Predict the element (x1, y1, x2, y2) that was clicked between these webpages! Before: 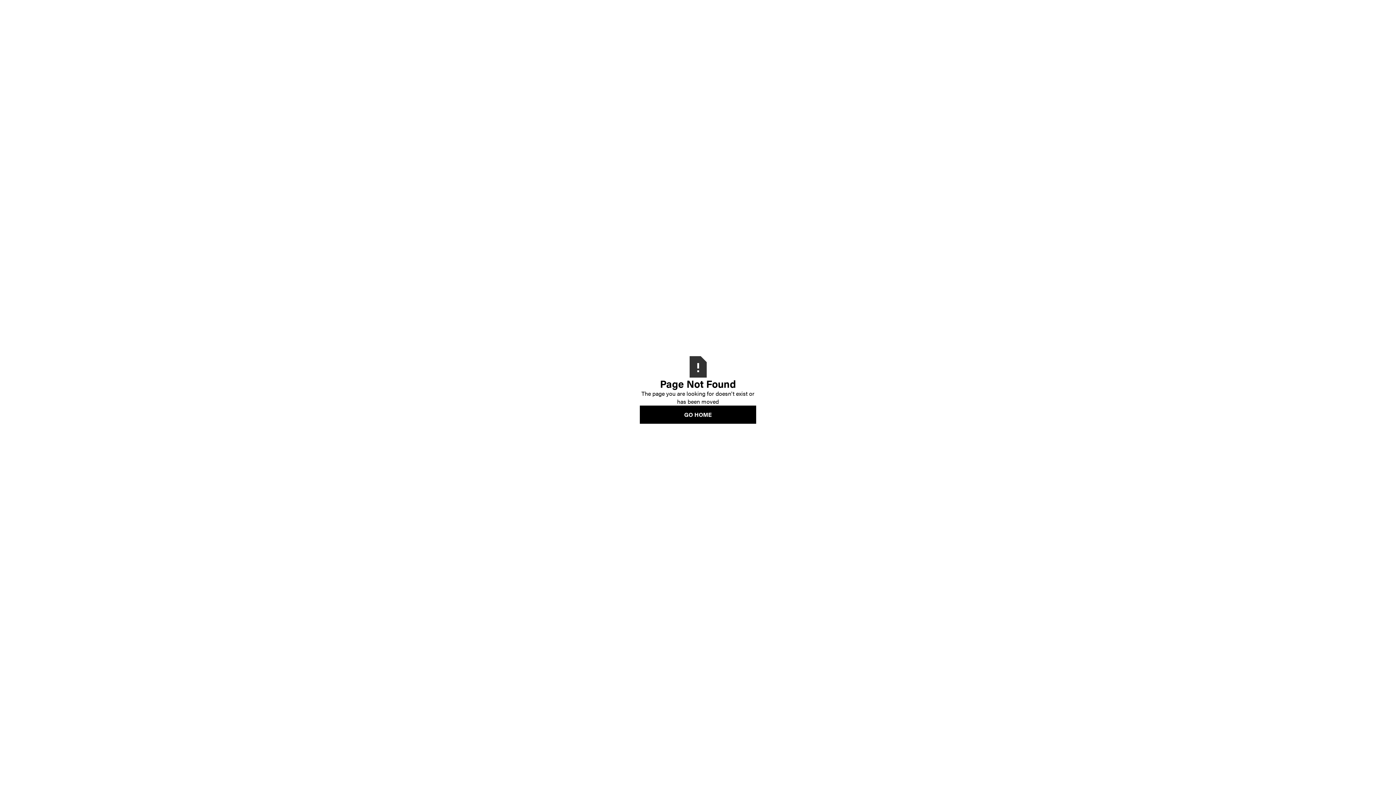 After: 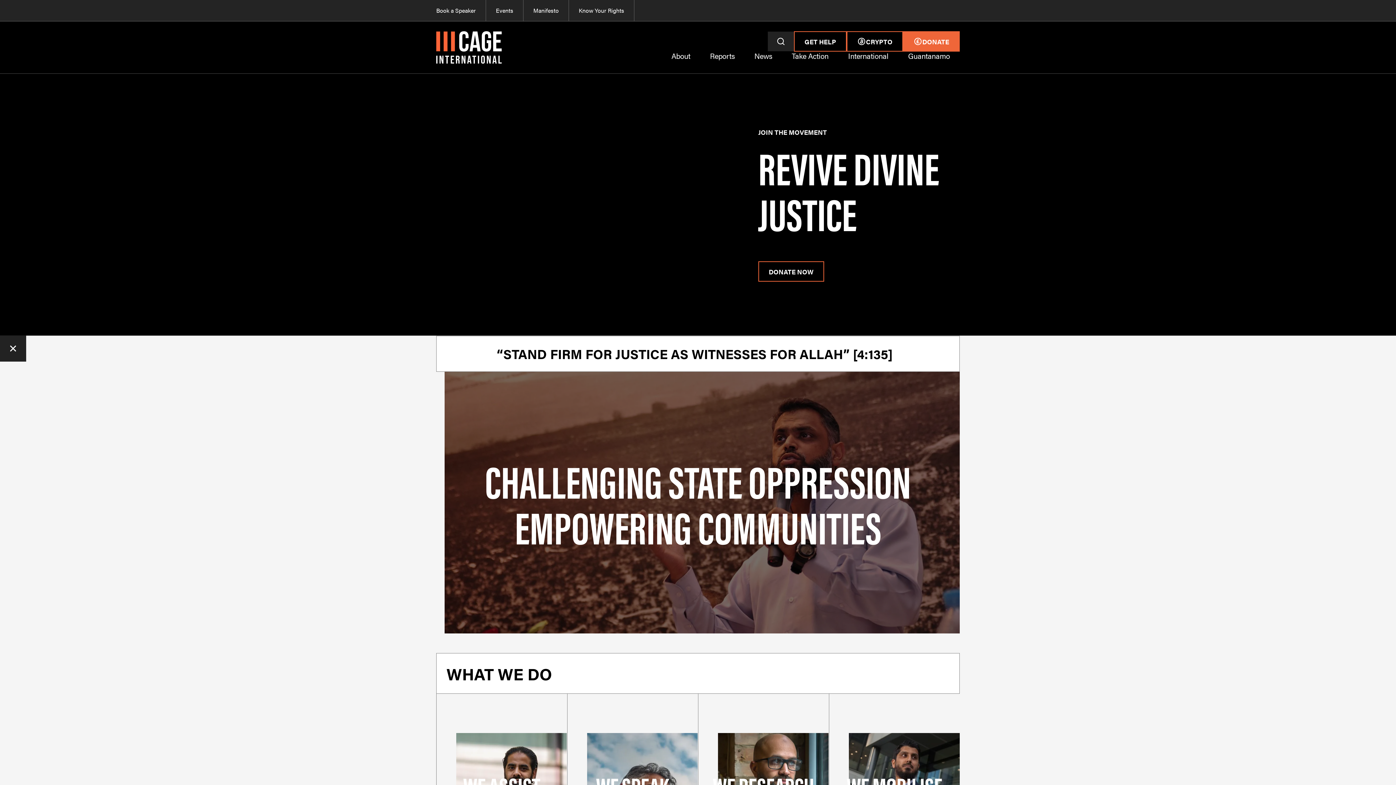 Action: bbox: (640, 405, 756, 423) label: GO HOME